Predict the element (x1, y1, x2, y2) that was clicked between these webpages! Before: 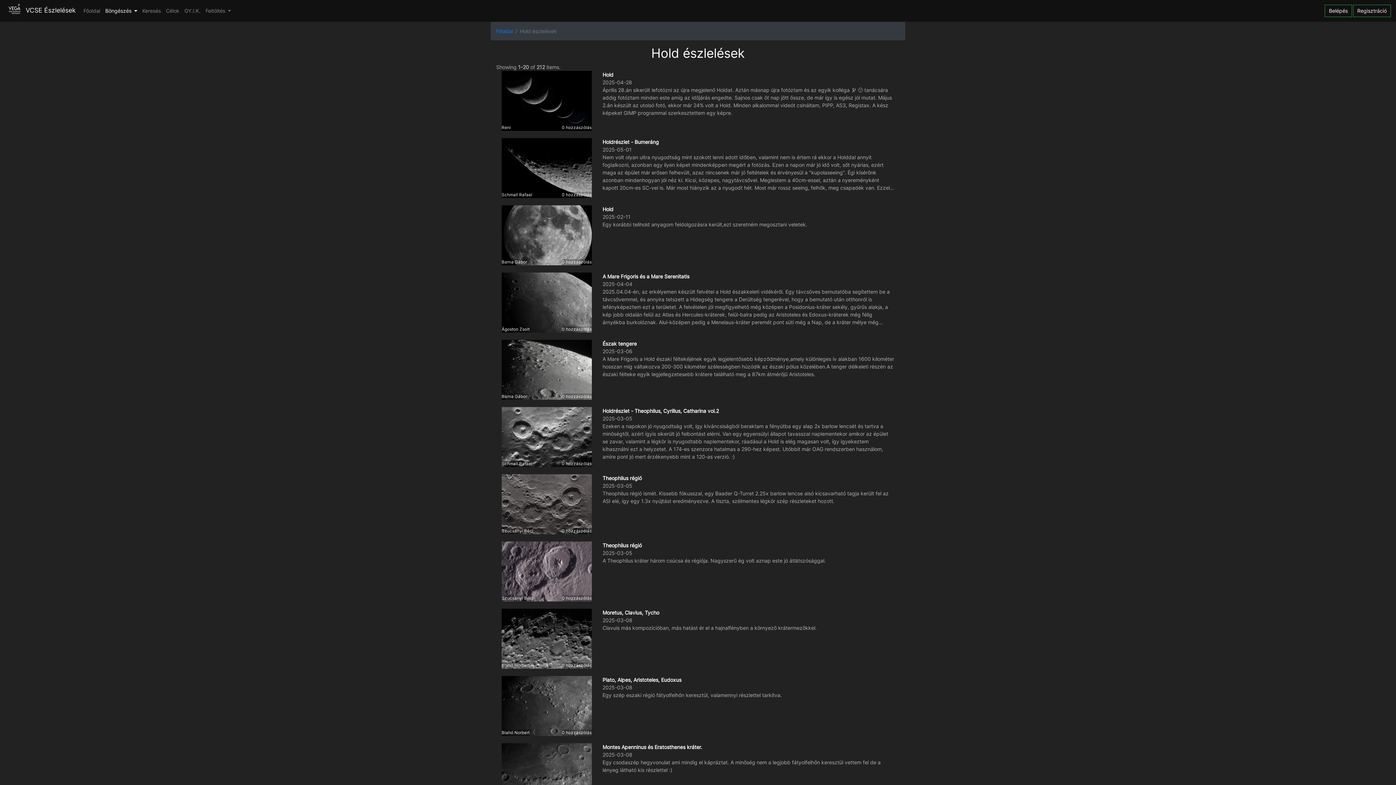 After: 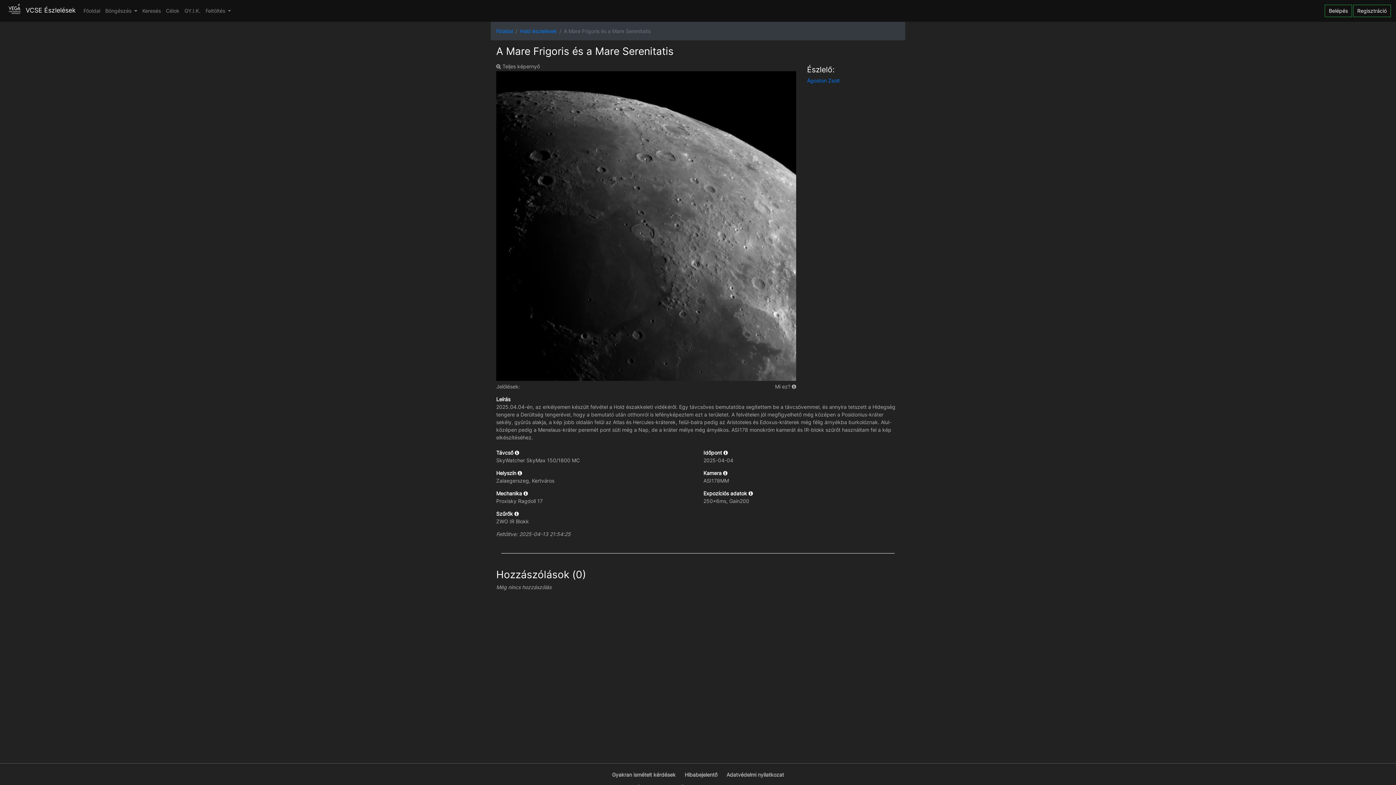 Action: label: Ágoston Zsolt
0 hozzászólás
A Mare Frigoris és a Mare Serenitatis
2025-04-04
2025.04.04-én, az erkélyemen készült felvétel a Hold északkeleti vidékéről. Egy távcsöves bemutatóba segítettem be a távcsövemmel, és annyira tetszett a Hidegség tengere a Derültség tengerével, hogy a bemutató után otthonról is lefényképeztem ezt a területet. A felvételen jól megfigyelhető még középen a Posidonius-kráter sekély, gyűrűs alakja, a kép jobb oldalán felül az Atlas és Hercules-kráterek, felül-balra pedig az Aristoteles és Edoxus-kráterek még félig árnyékba burkolóznak. Alul-középen pedig a Menelaus-kráter peremét pont süti még a Nap, de a kráter mélye még árnyékos. ASI178 monokróm kamerát és IR-blokk szűrőt használtam fel a kép elkészítéséhez. bbox: (501, 272, 894, 332)